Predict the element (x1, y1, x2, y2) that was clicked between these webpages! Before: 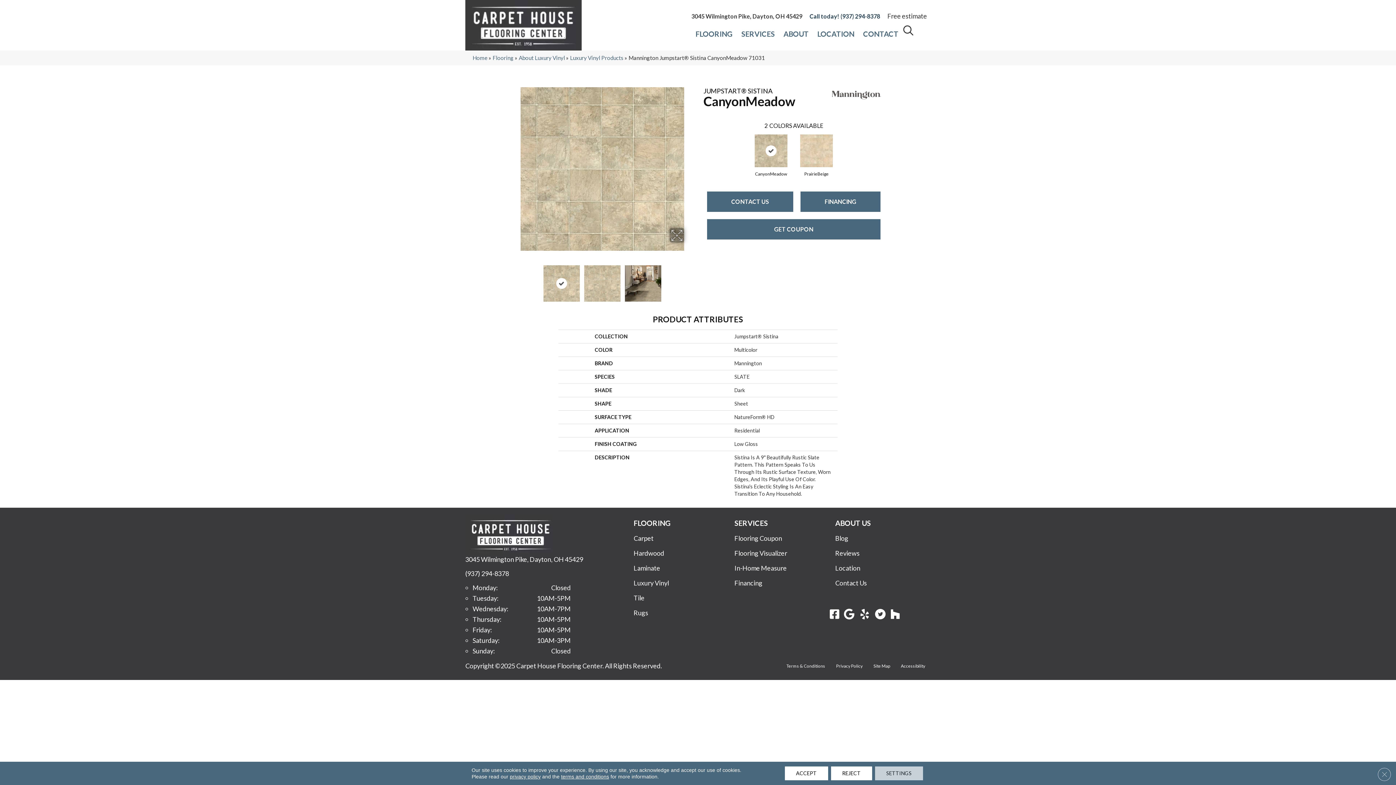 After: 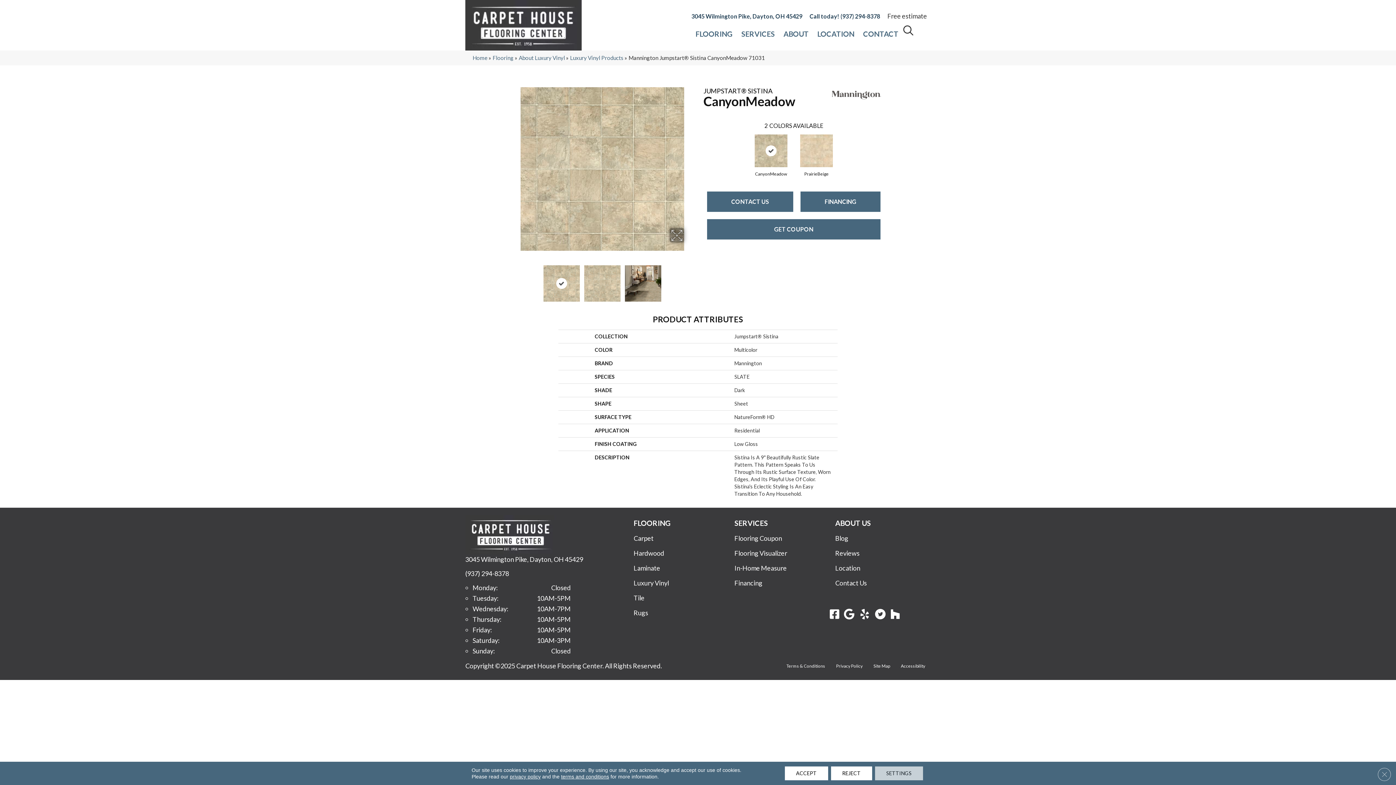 Action: bbox: (691, 13, 802, 19) label: 3045 Wilmington Pike, Dayton, OH 45429